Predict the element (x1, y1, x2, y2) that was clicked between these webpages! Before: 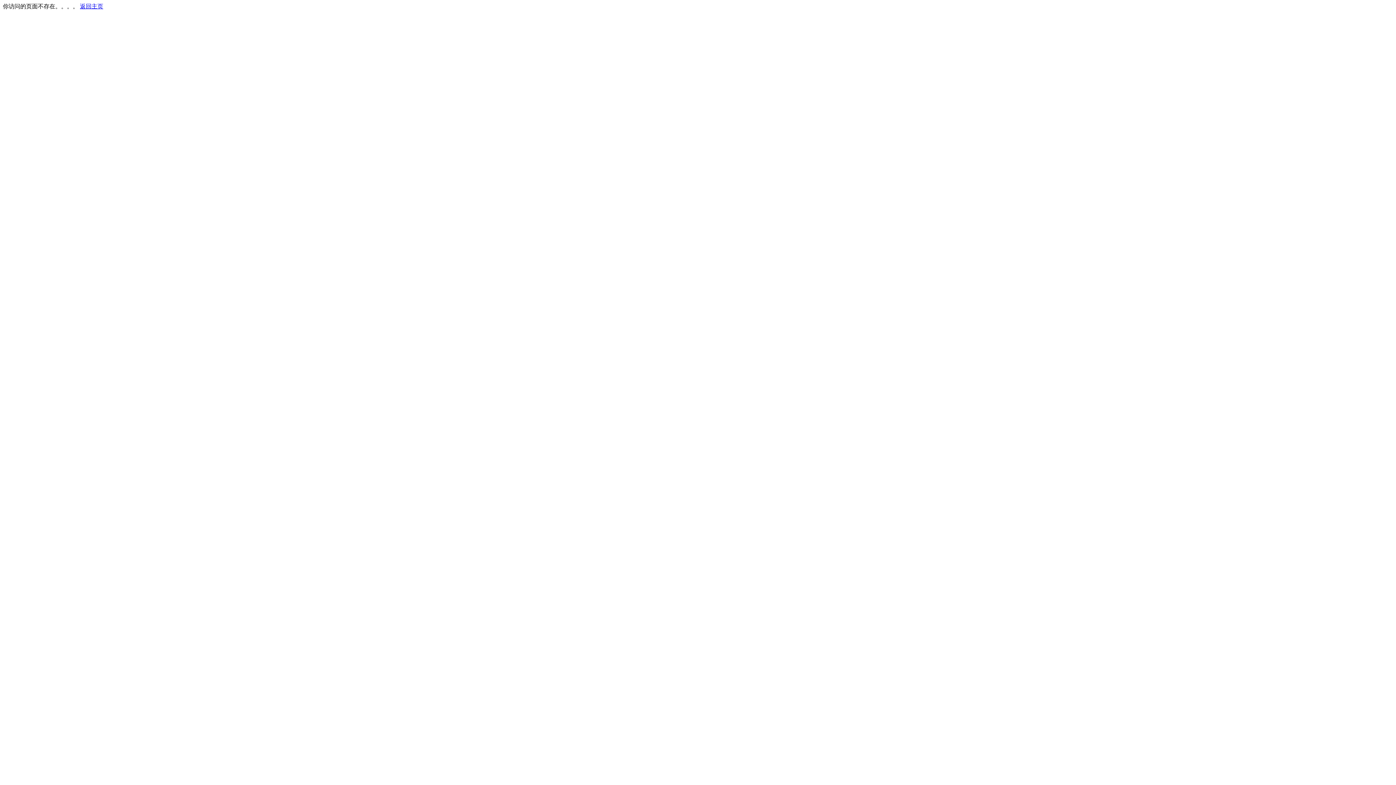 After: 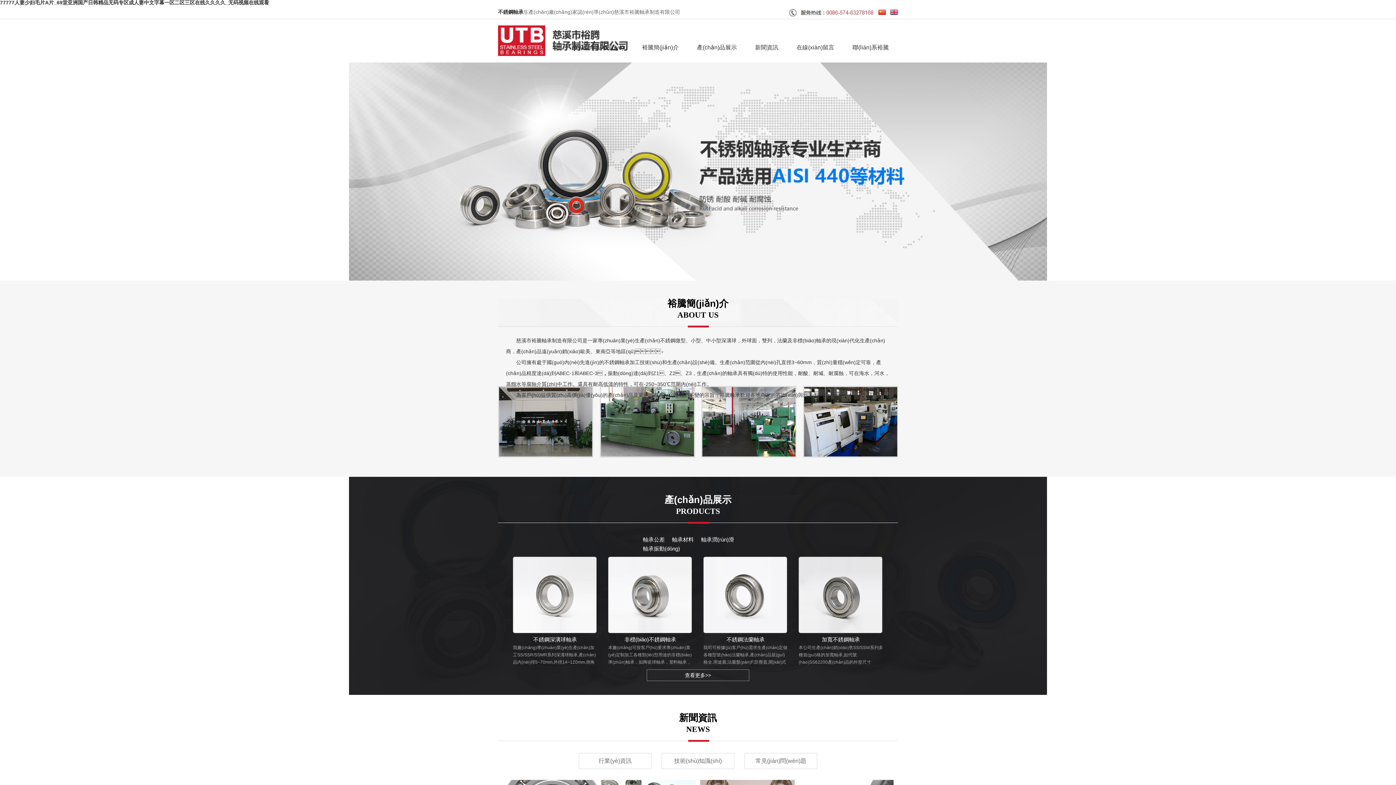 Action: label: 返回主页 bbox: (80, 3, 103, 9)